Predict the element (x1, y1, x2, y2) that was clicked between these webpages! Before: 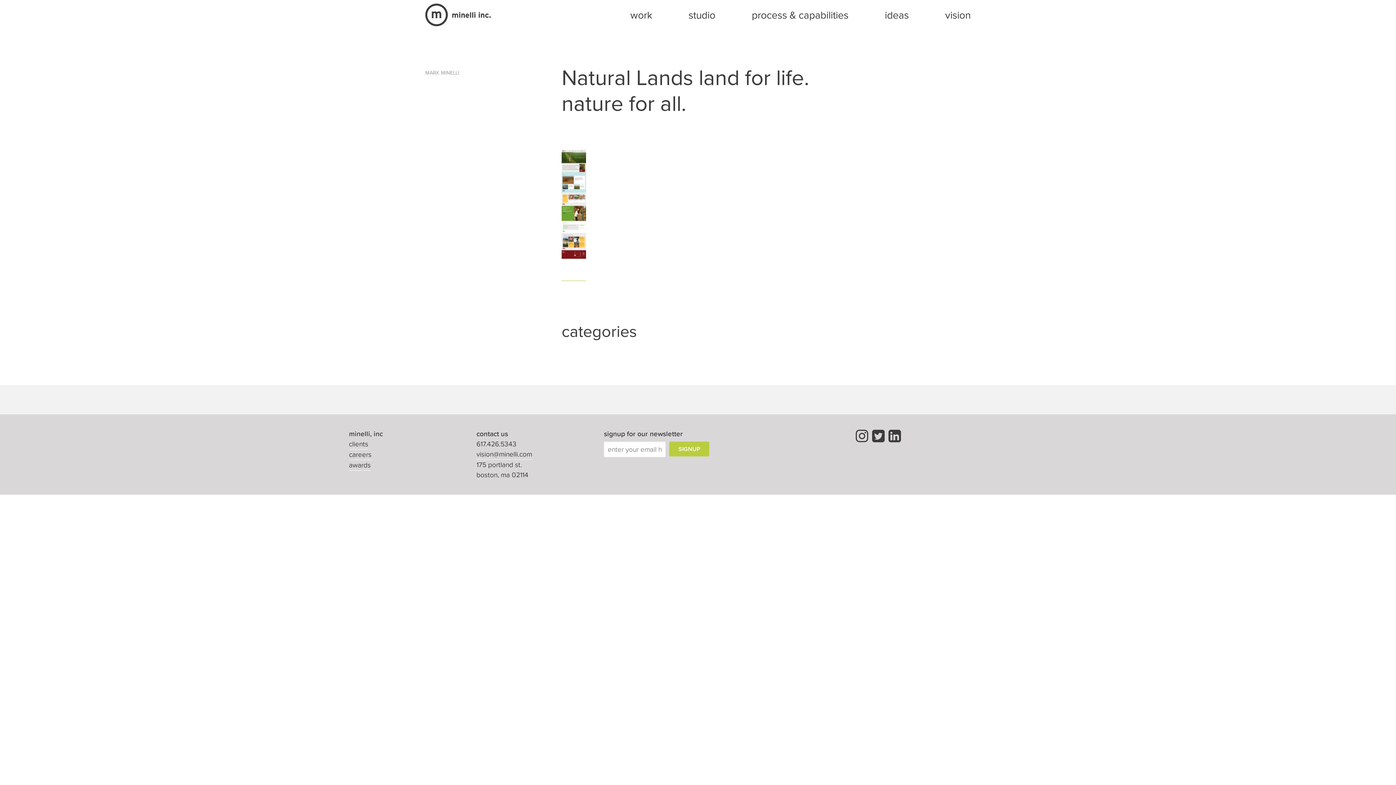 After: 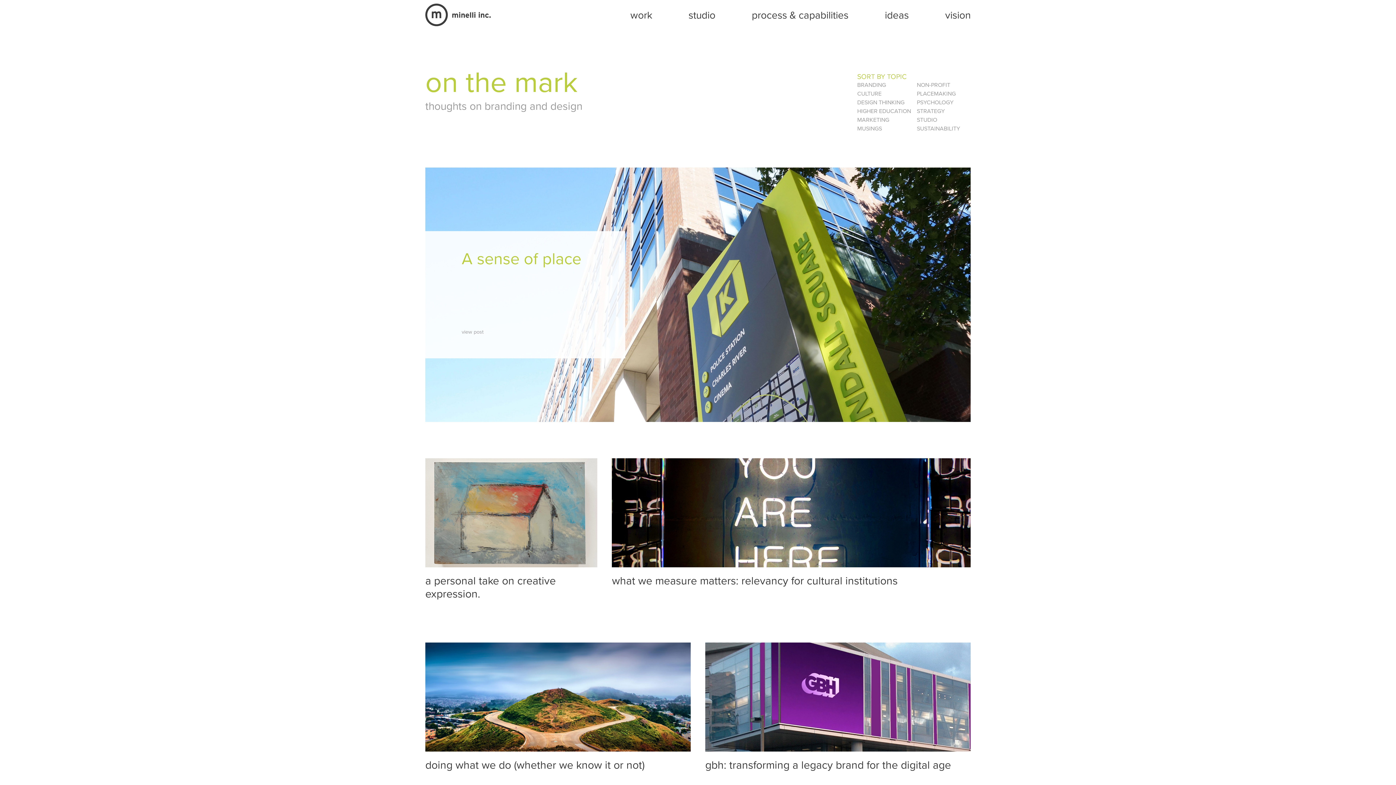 Action: bbox: (885, 7, 909, 23) label: ideas